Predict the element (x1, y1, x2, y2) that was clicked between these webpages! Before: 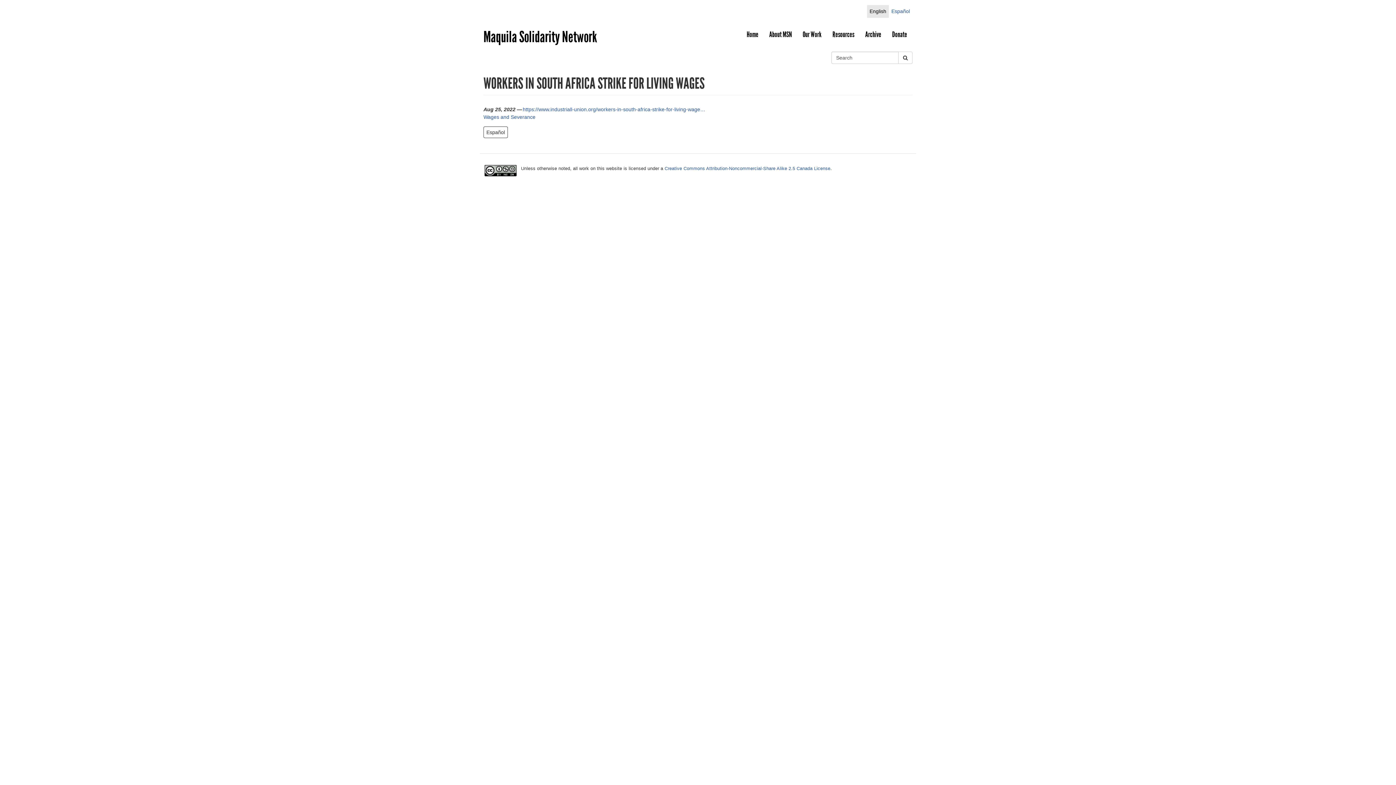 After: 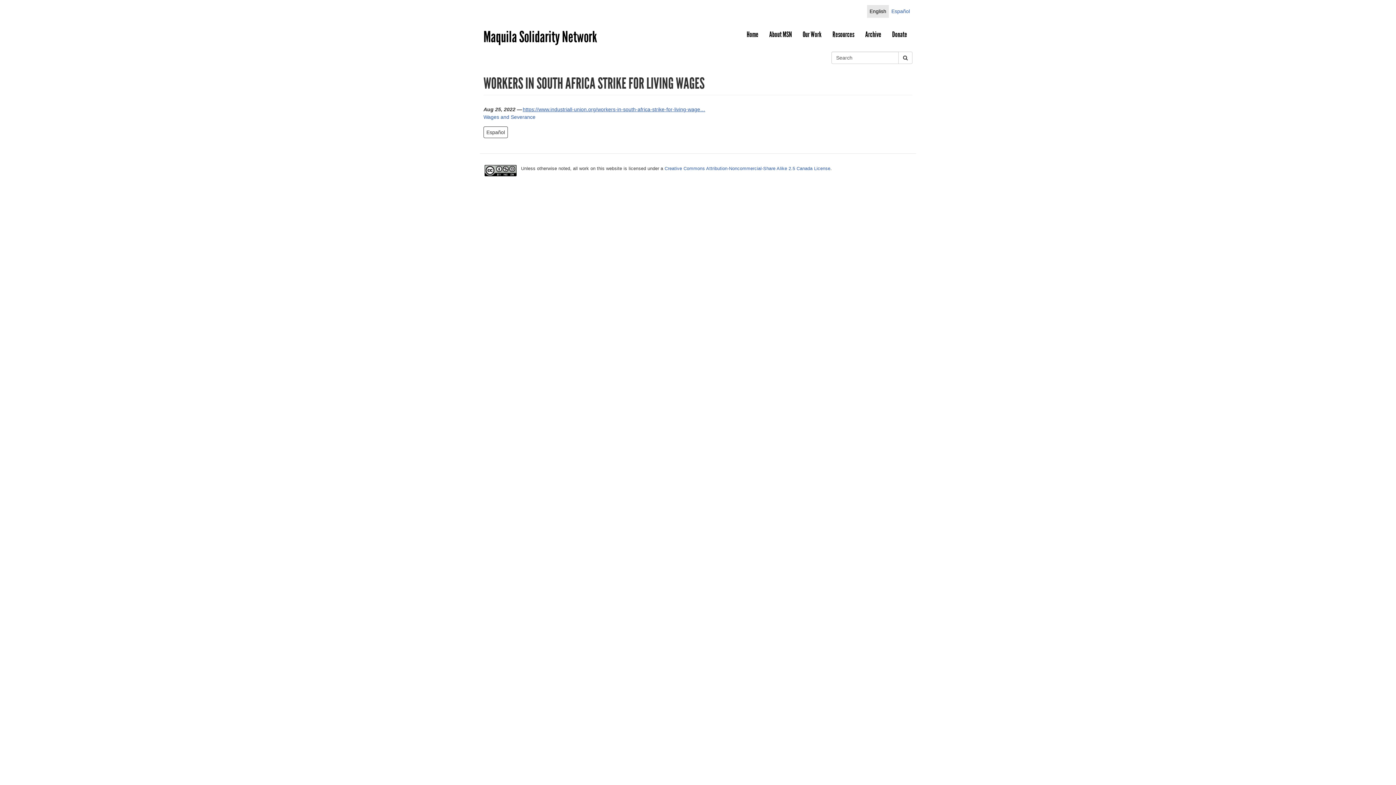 Action: label: https://www.industriall-union.org/workers-in-south-africa-strike-for-living-wage… bbox: (522, 106, 705, 112)